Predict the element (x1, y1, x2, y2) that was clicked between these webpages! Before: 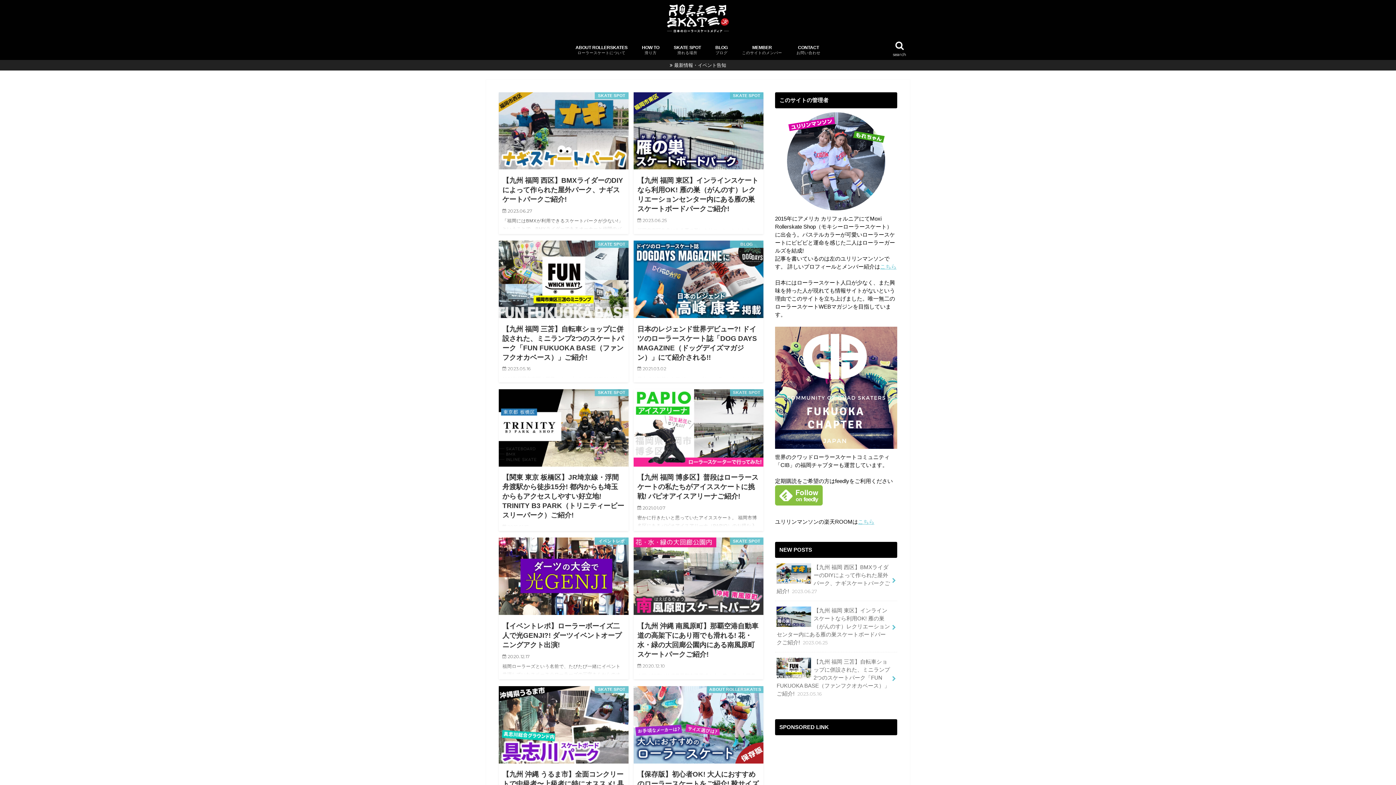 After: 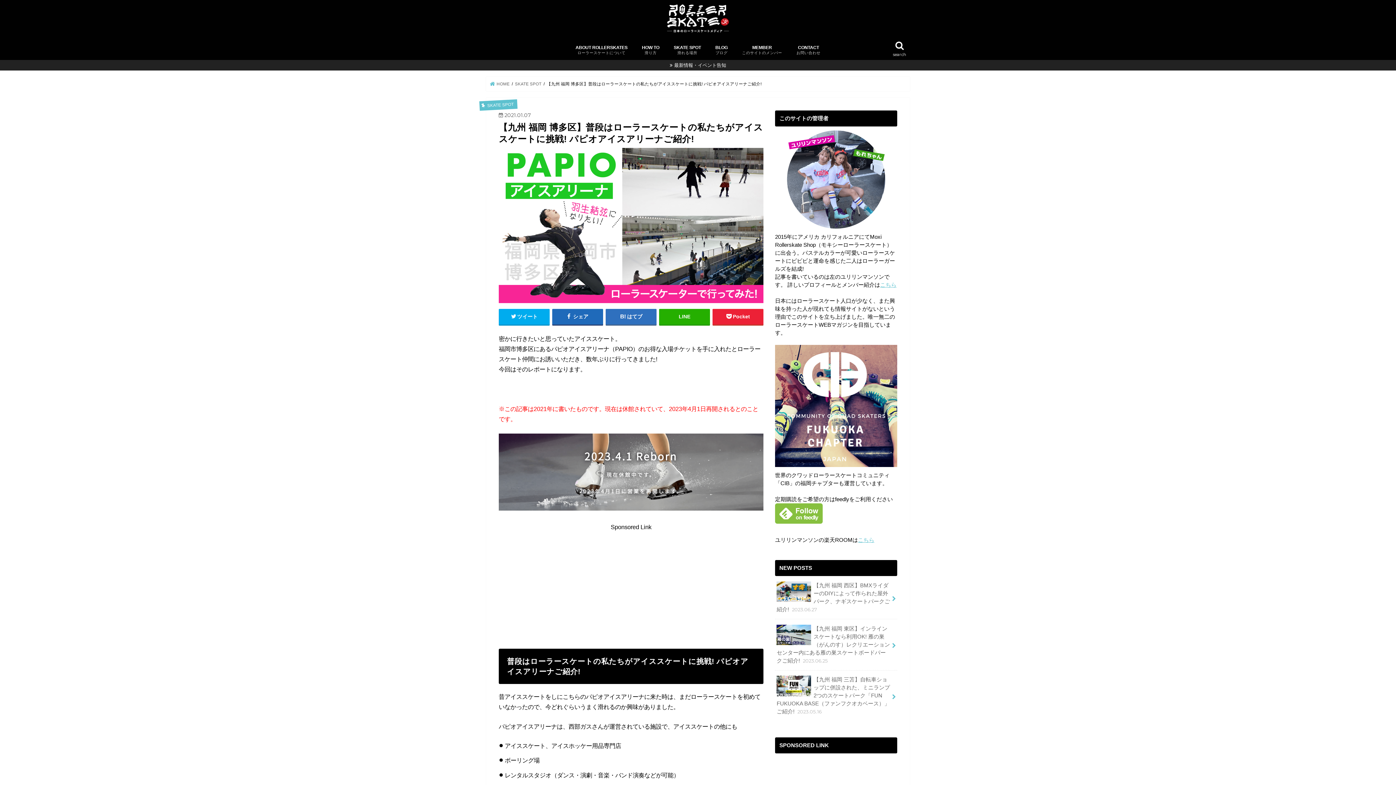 Action: label: SKATE SPOT
【九州 福岡 博多区】普段はローラースケートの私たちがアイススケートに挑戦! パピオアイスアリーナご紹介!

2021.01.07

密かに行きたいと思っていたアイススケート。 福岡市博多区にあるパピオアイスアリーナ（PAPIO）のお得な入場チケットを手に入れたとローラースケート仲間にお誘いいただき、数年ぶりに行ってきました! 今回はそのレポートになり… bbox: (633, 389, 763, 531)